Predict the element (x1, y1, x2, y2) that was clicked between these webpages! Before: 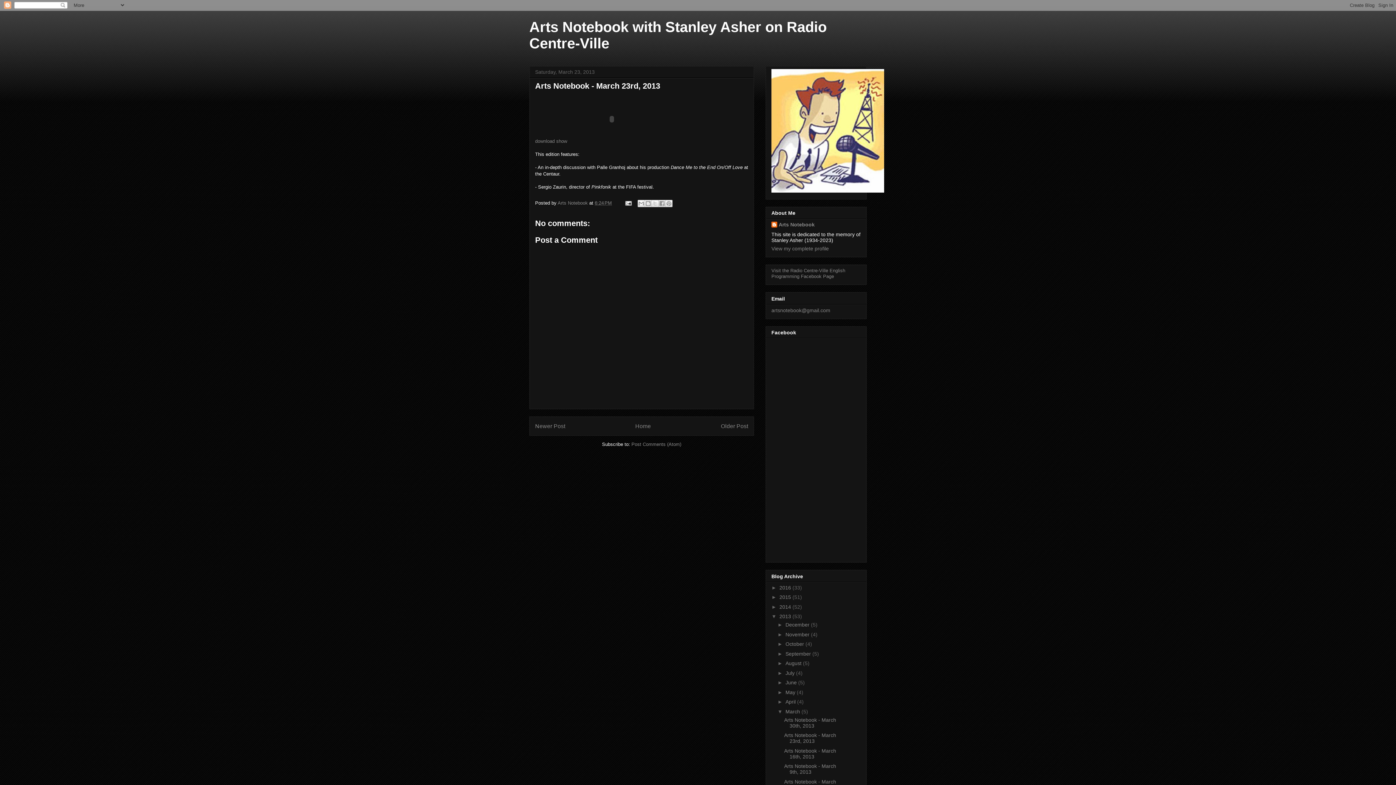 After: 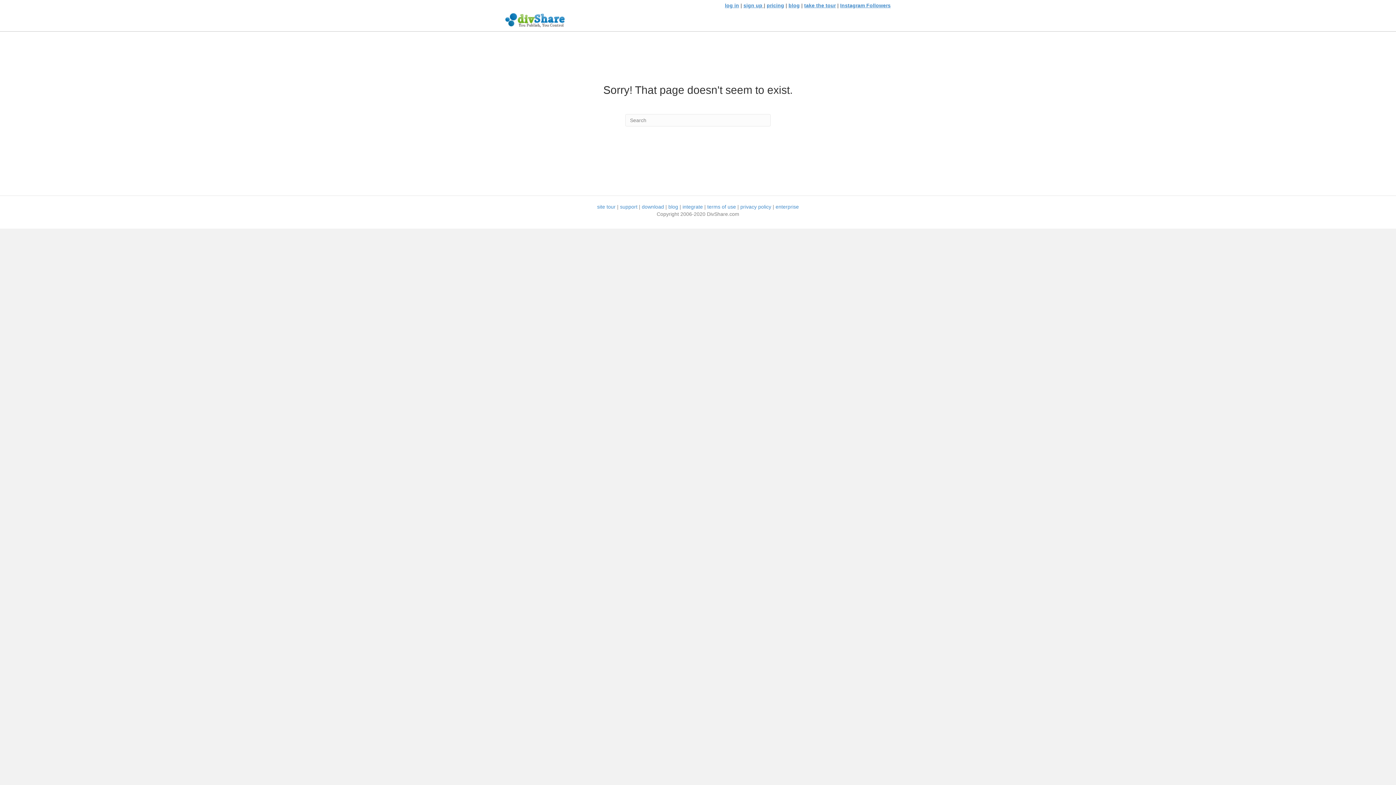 Action: label: download show bbox: (535, 138, 567, 144)